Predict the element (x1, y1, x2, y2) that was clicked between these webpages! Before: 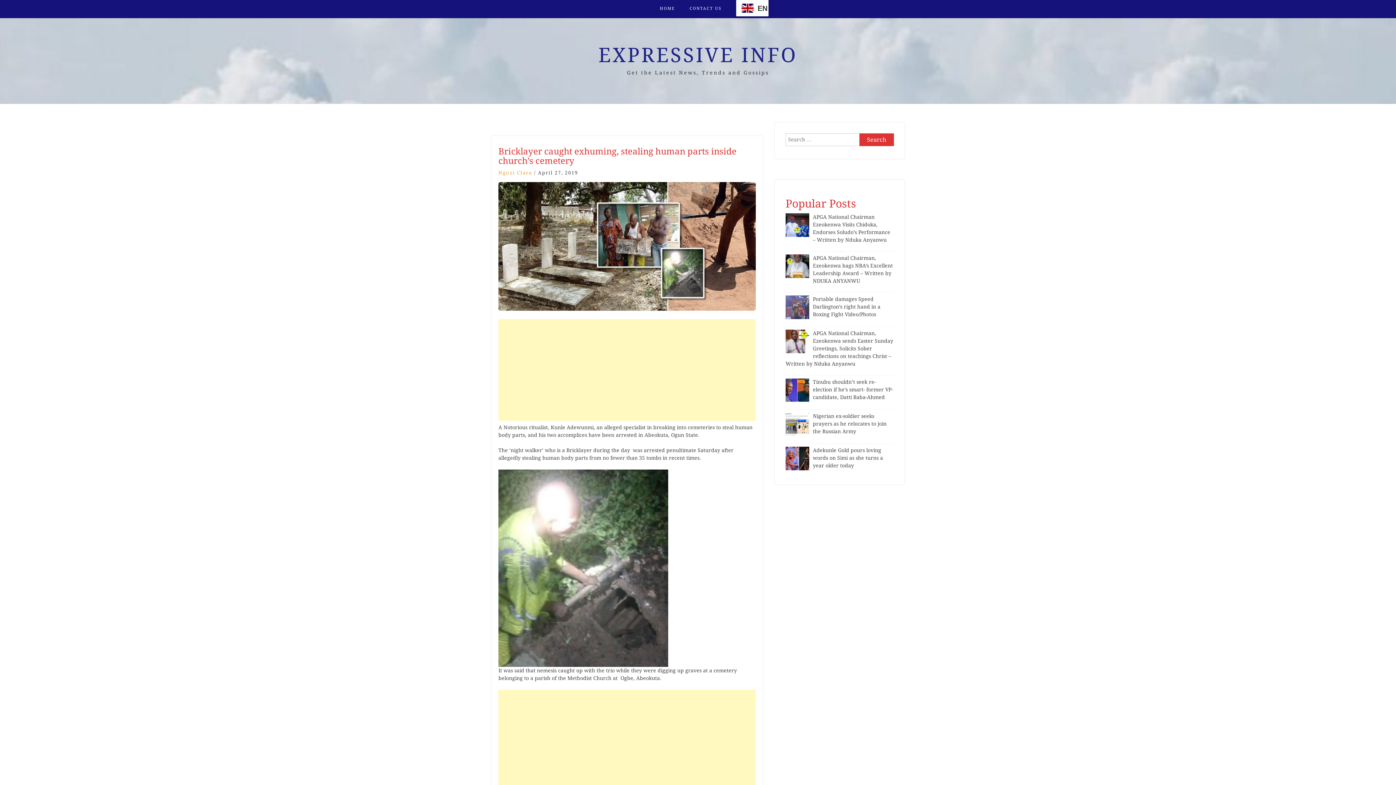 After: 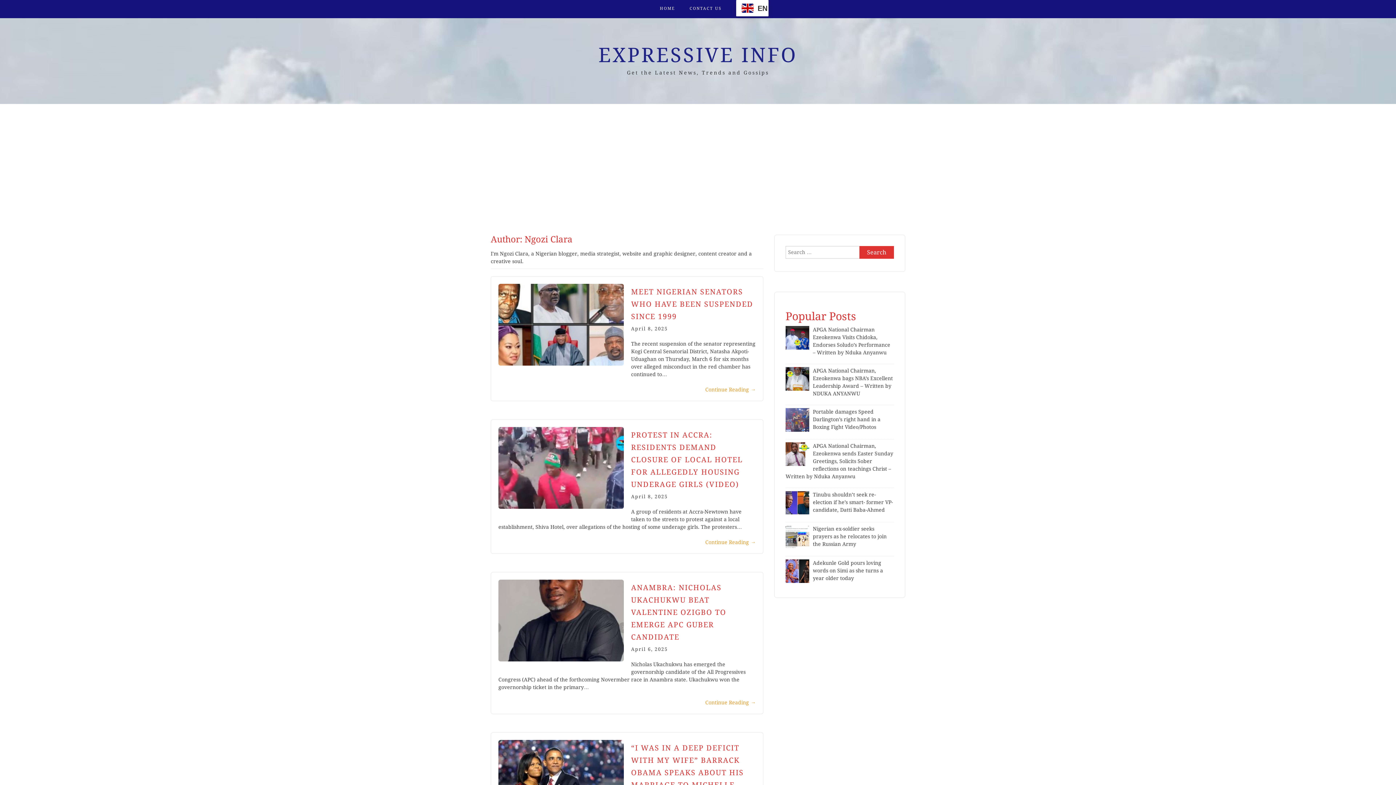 Action: label: Ngozi Clara bbox: (498, 170, 532, 175)